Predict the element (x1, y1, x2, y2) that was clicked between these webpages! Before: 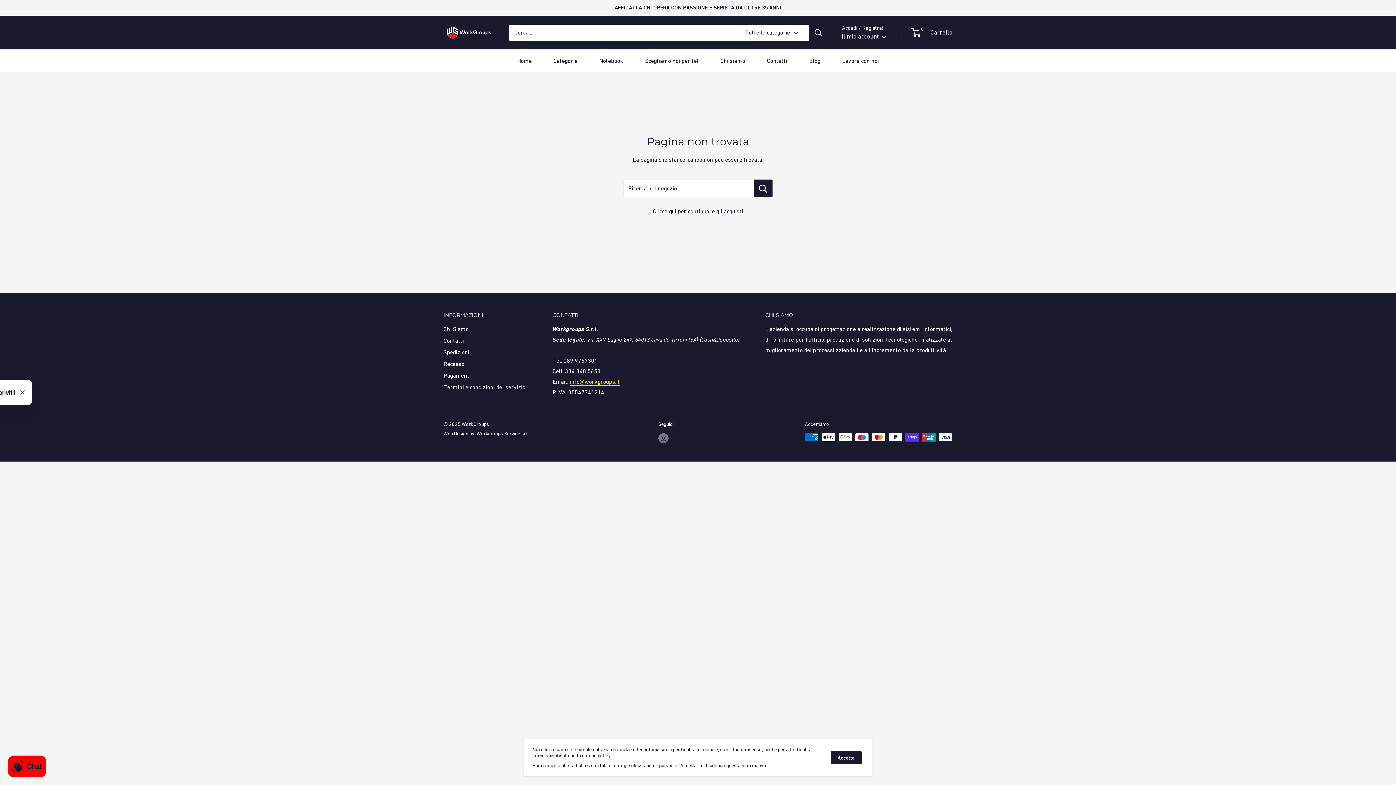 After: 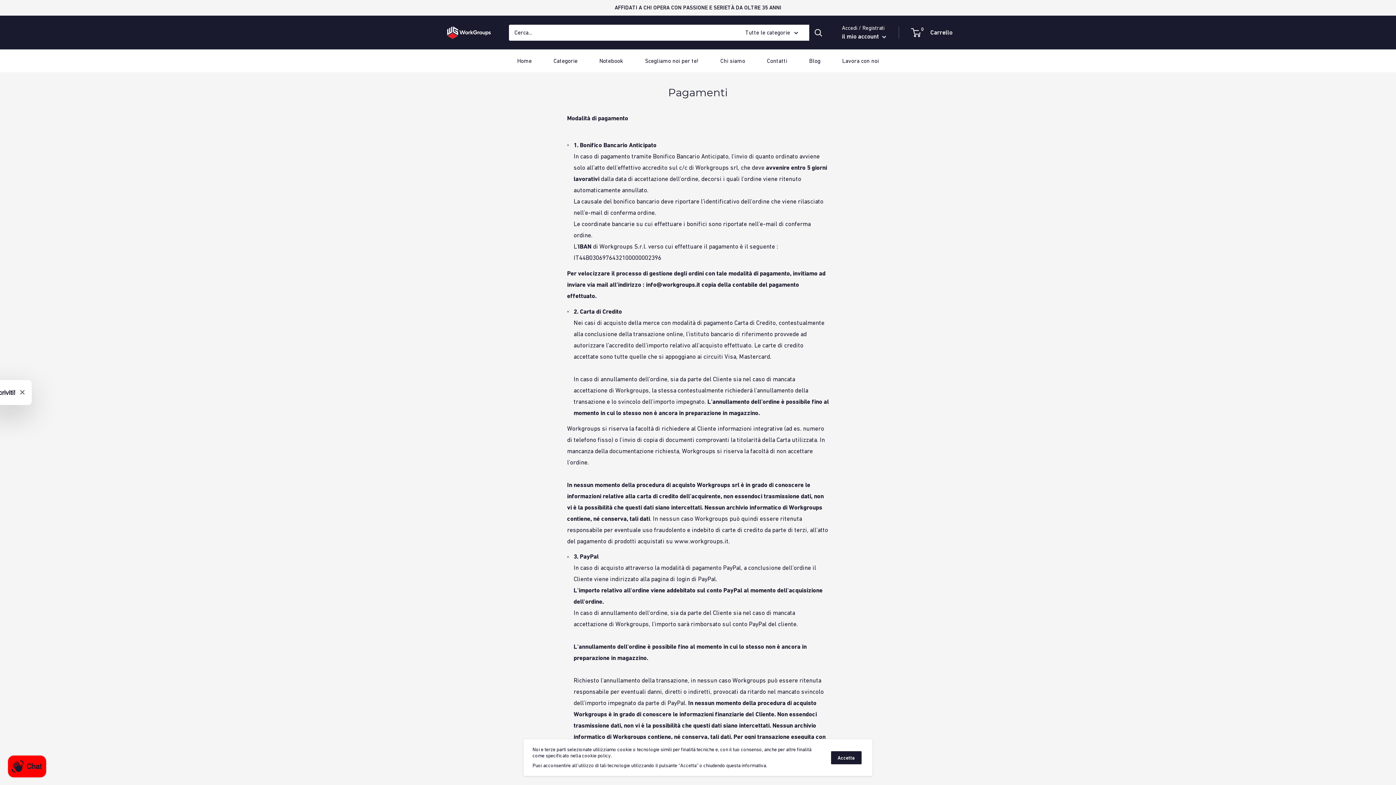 Action: label: Pagamenti bbox: (443, 369, 527, 381)